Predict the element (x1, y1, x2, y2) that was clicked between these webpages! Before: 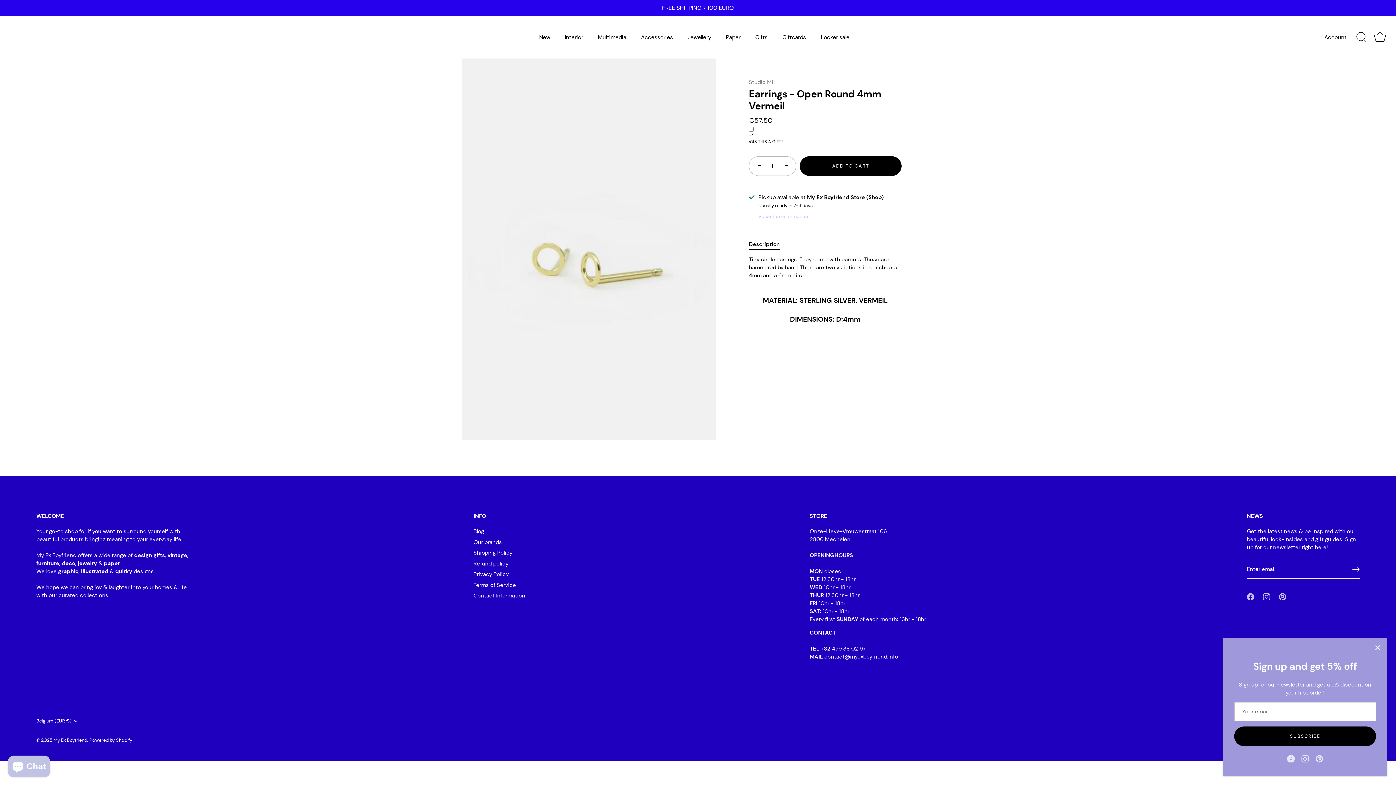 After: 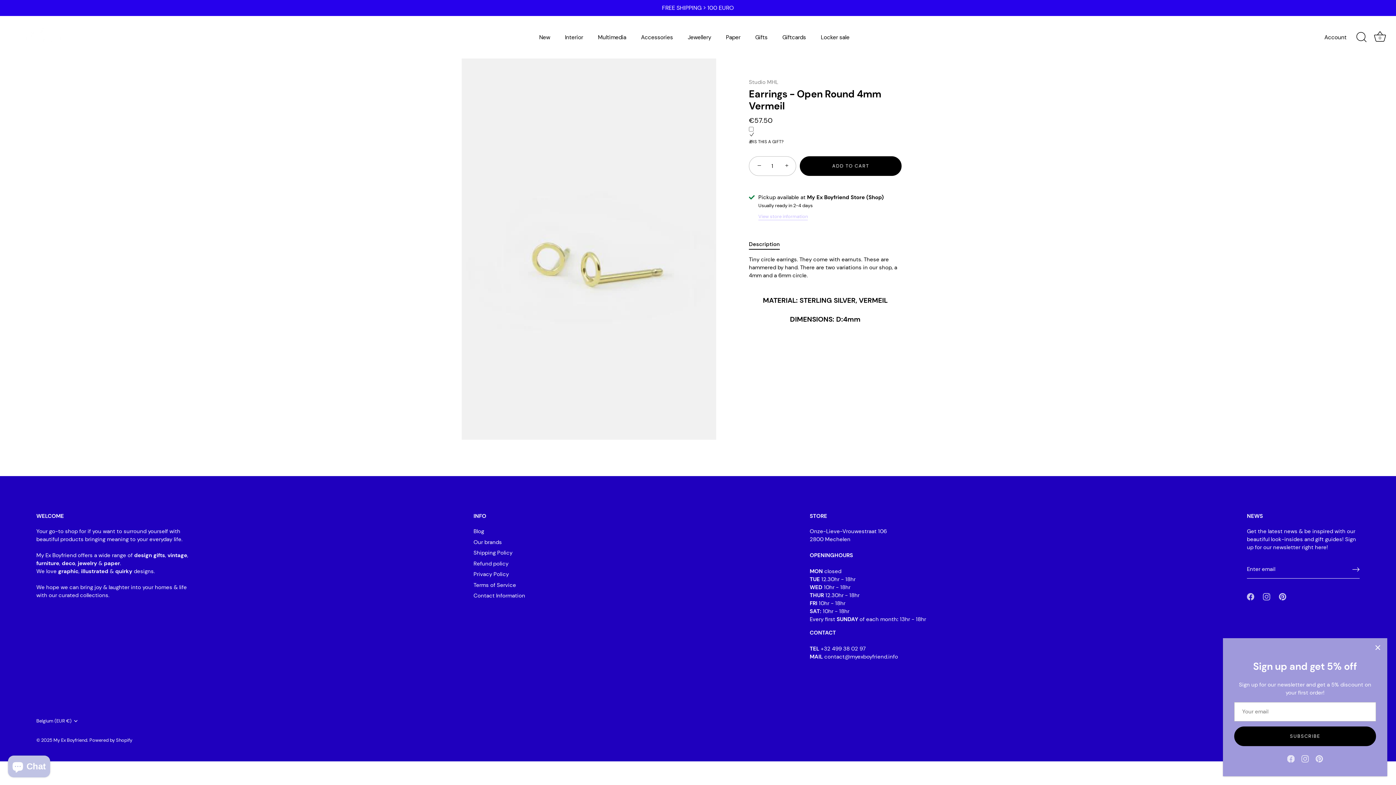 Action: bbox: (749, 240, 780, 248) label: Description